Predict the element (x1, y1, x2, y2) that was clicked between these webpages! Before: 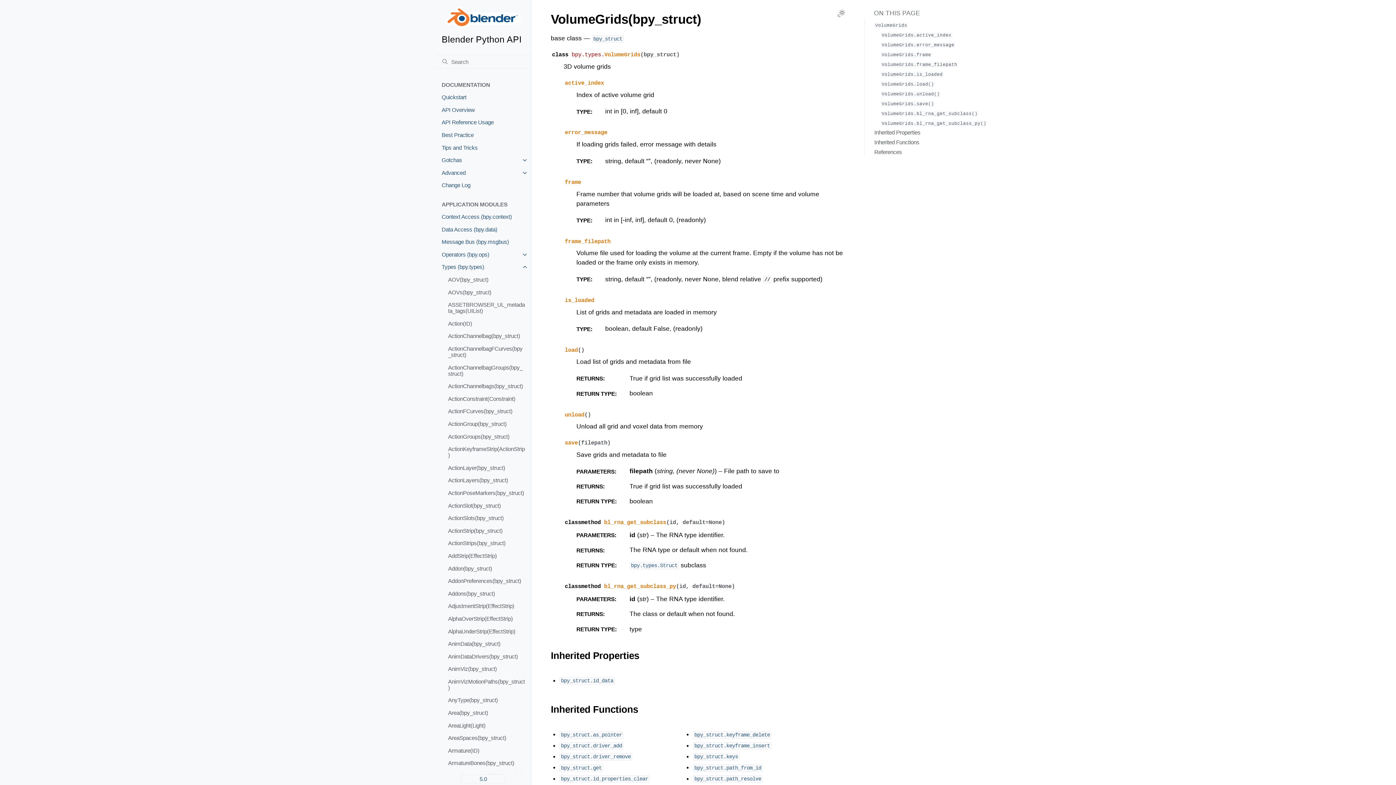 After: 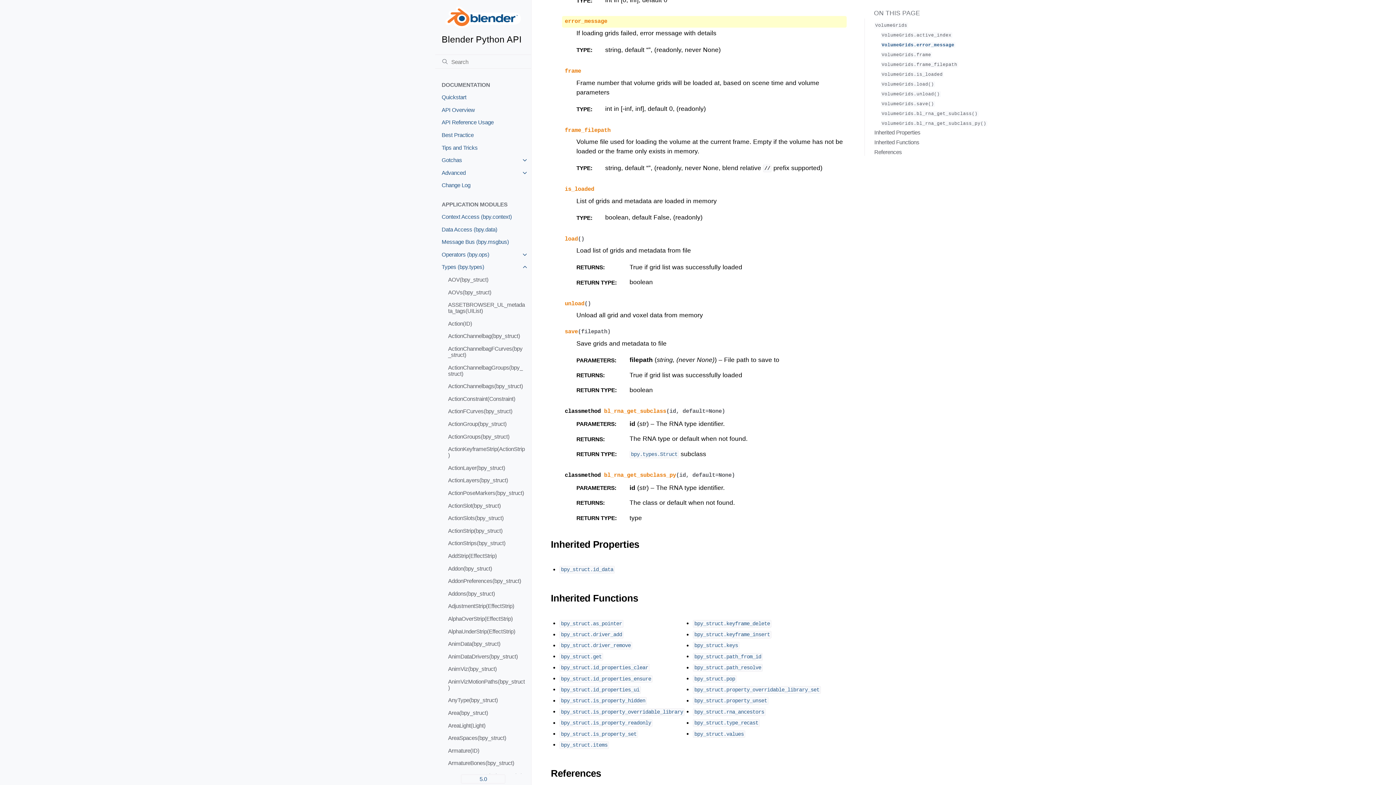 Action: label: VolumeGrids.error_message bbox: (880, 41, 955, 47)